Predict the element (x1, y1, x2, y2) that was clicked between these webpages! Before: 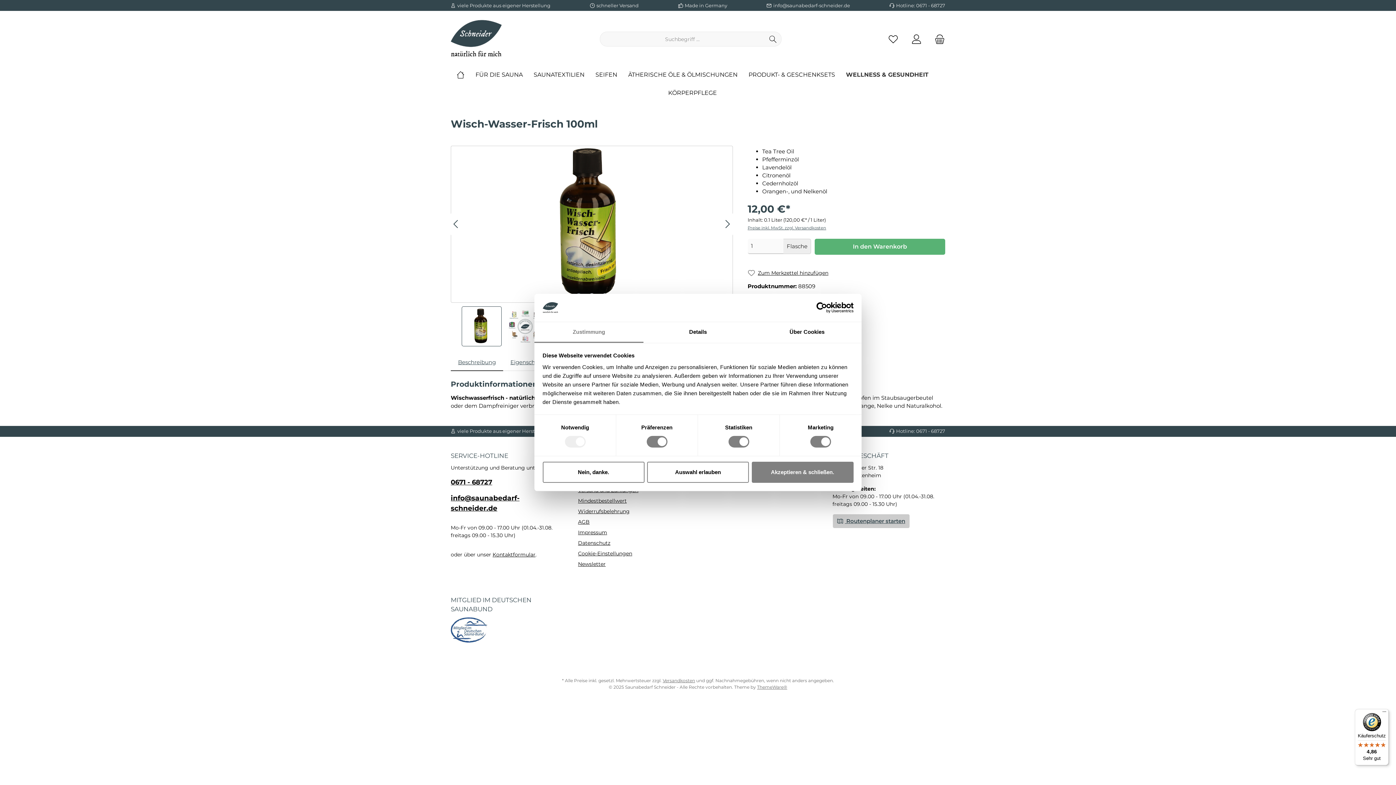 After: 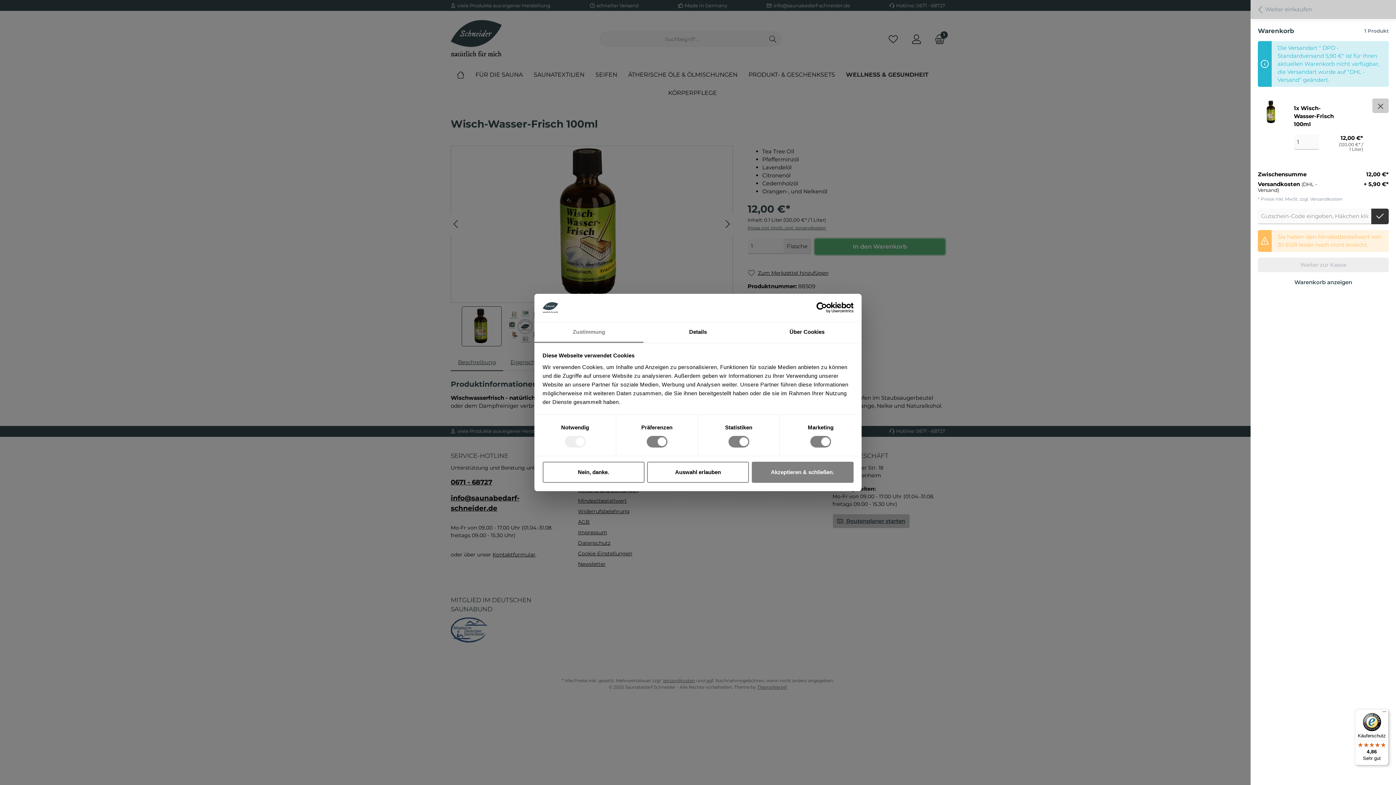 Action: label: In den Warenkorb bbox: (814, 238, 945, 254)